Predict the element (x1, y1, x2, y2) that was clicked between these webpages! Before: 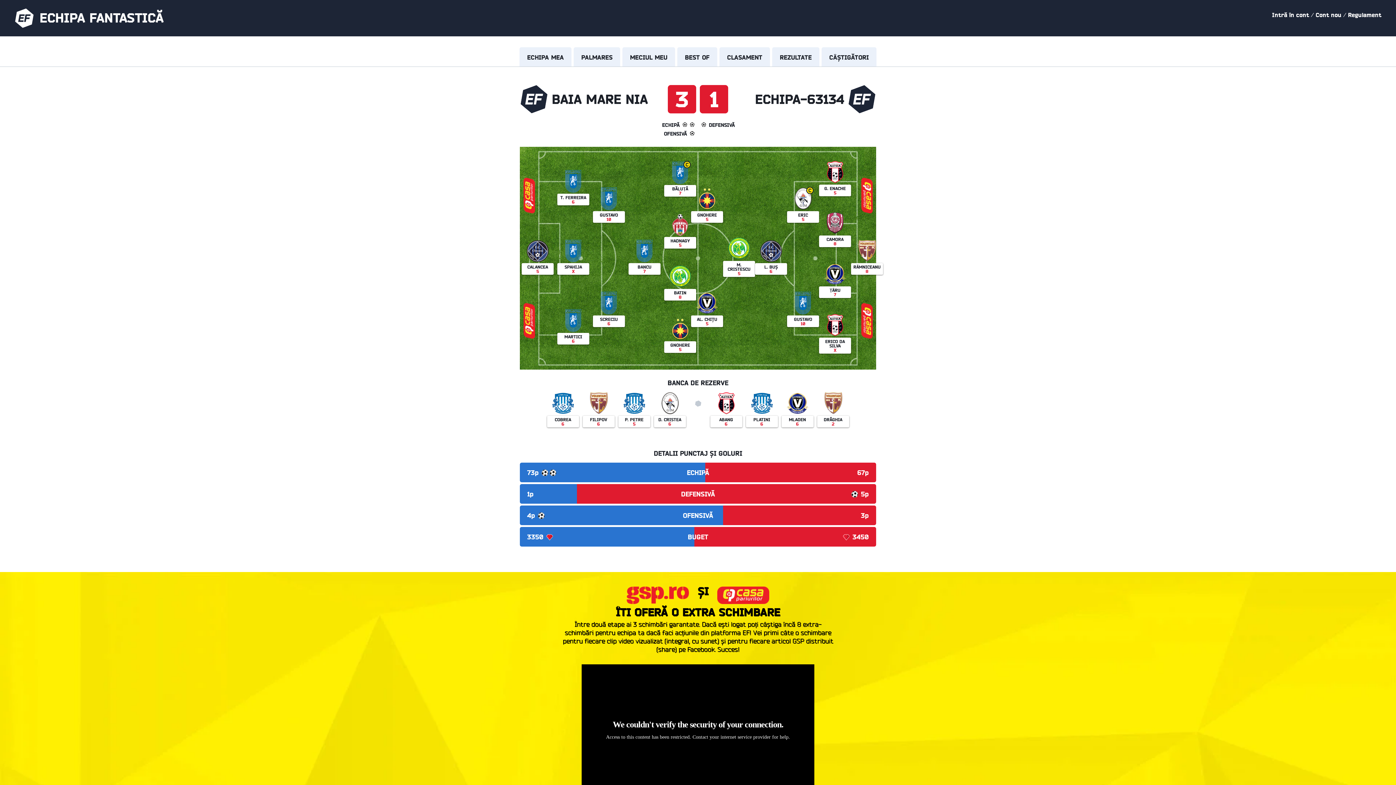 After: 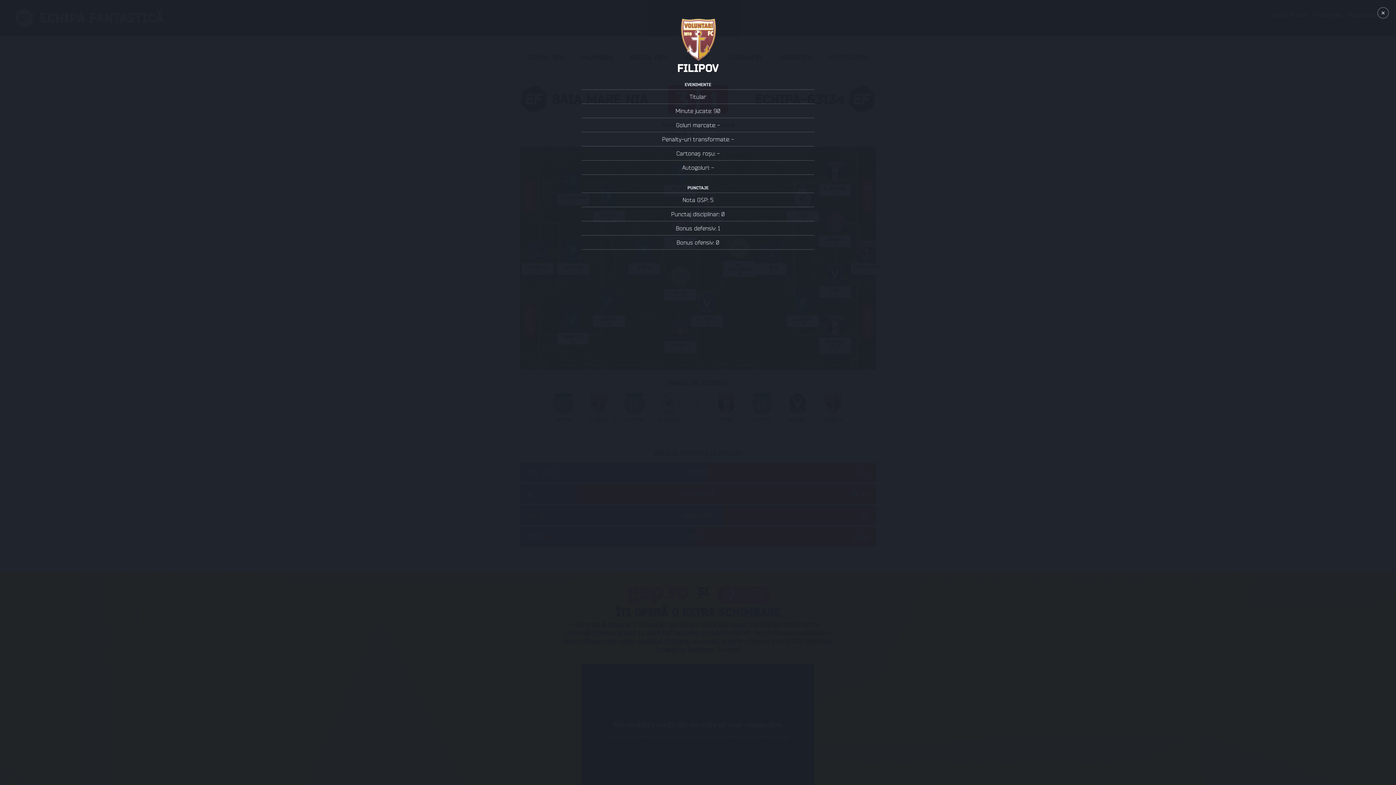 Action: bbox: (582, 392, 614, 431) label:  

FILIPOV
6